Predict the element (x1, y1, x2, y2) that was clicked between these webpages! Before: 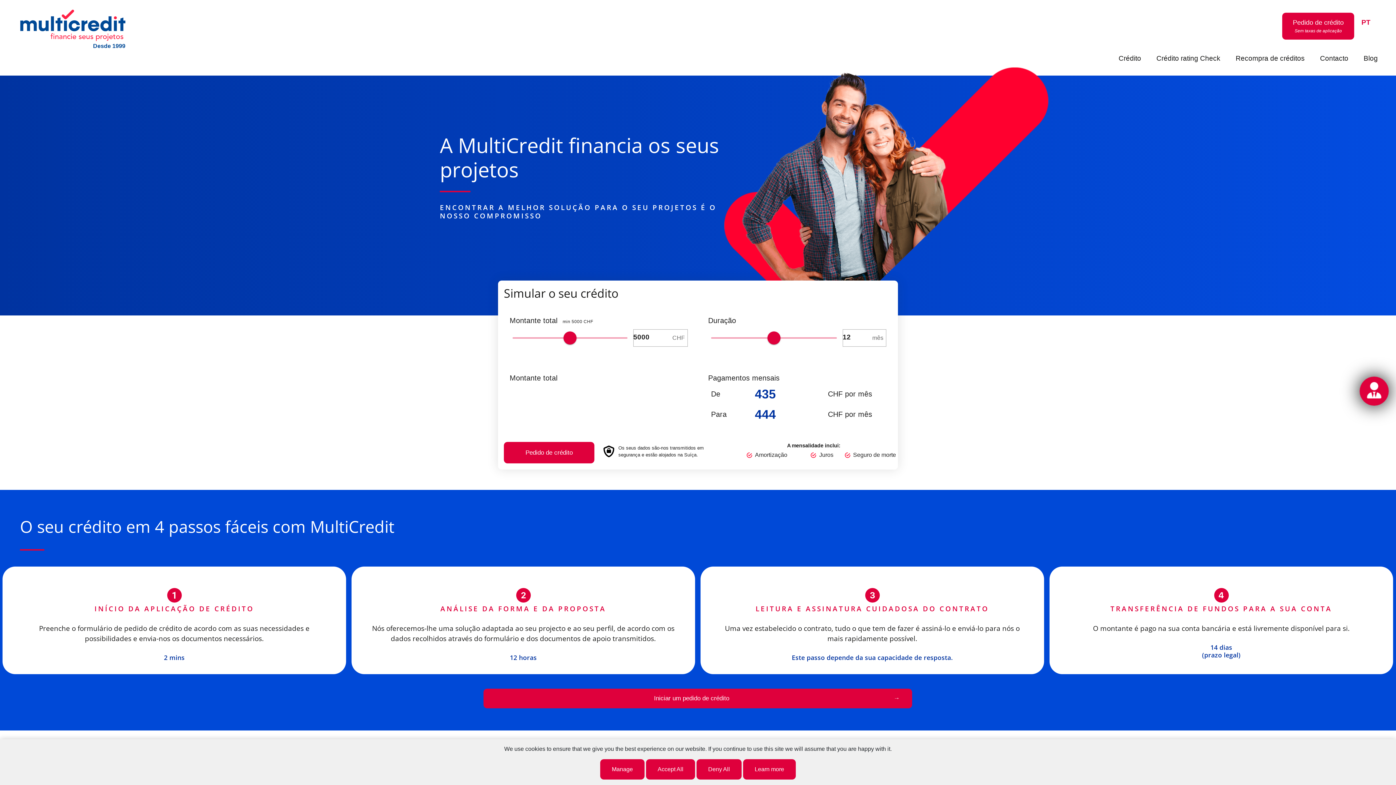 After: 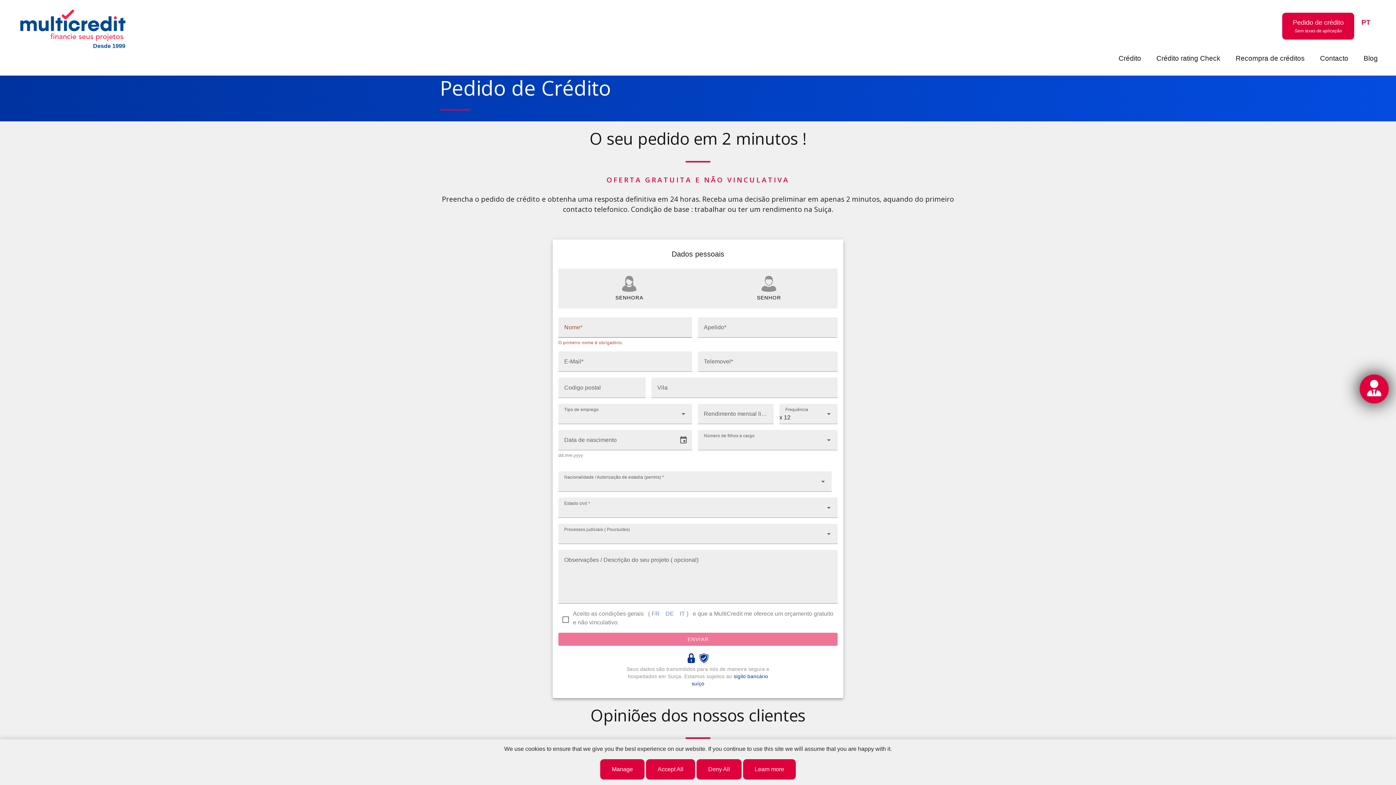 Action: label: Iniciar um pedido de crédito bbox: (483, 688, 912, 708)